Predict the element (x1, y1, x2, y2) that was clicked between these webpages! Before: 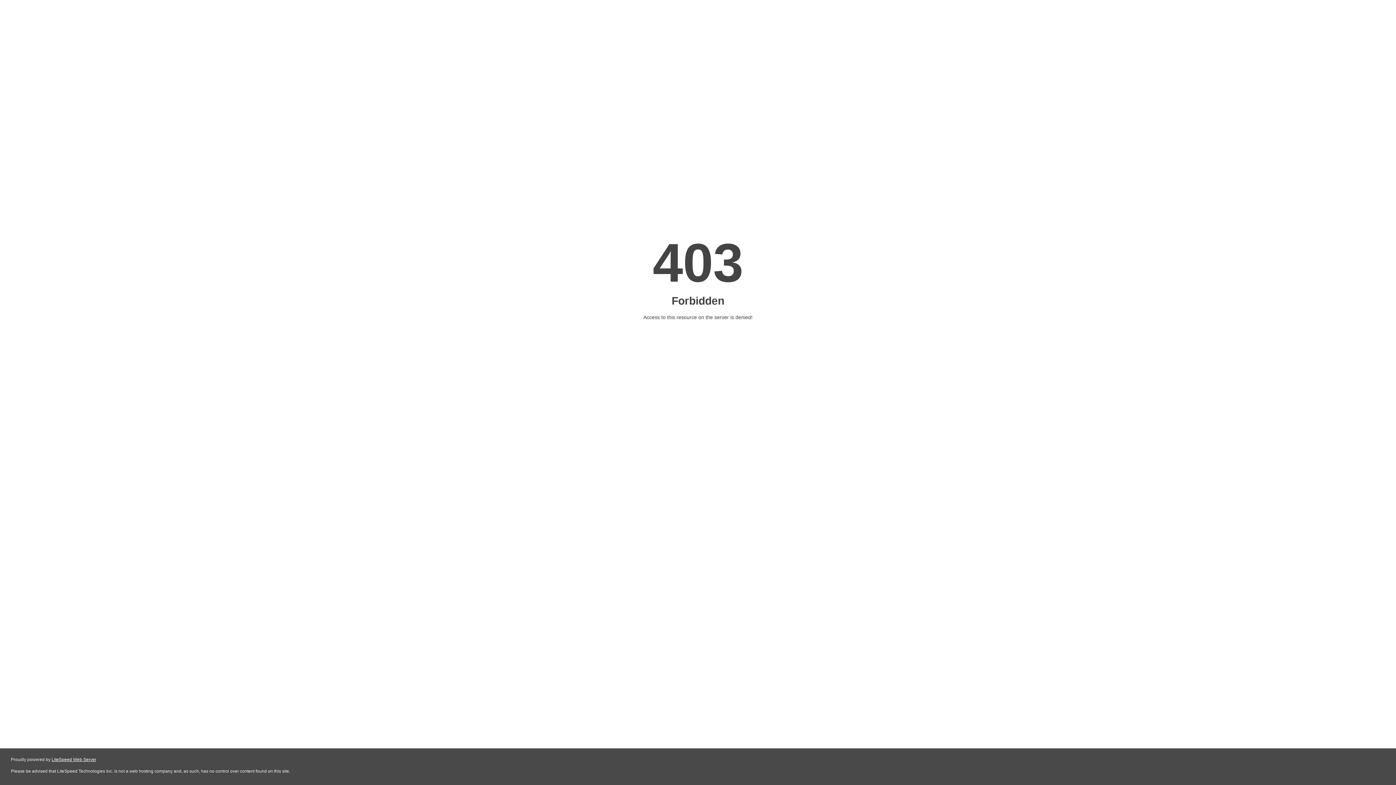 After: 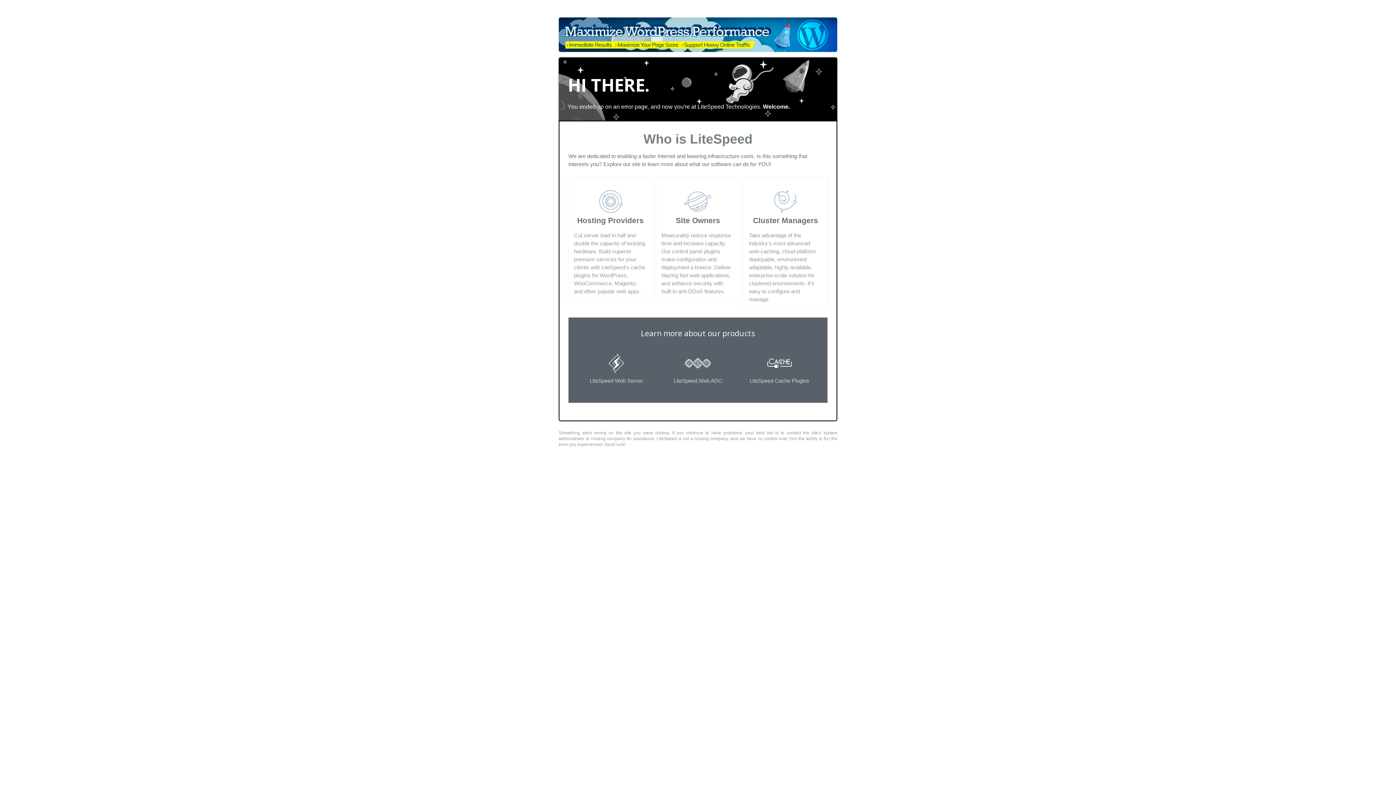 Action: label: LiteSpeed Web Server bbox: (51, 757, 96, 762)